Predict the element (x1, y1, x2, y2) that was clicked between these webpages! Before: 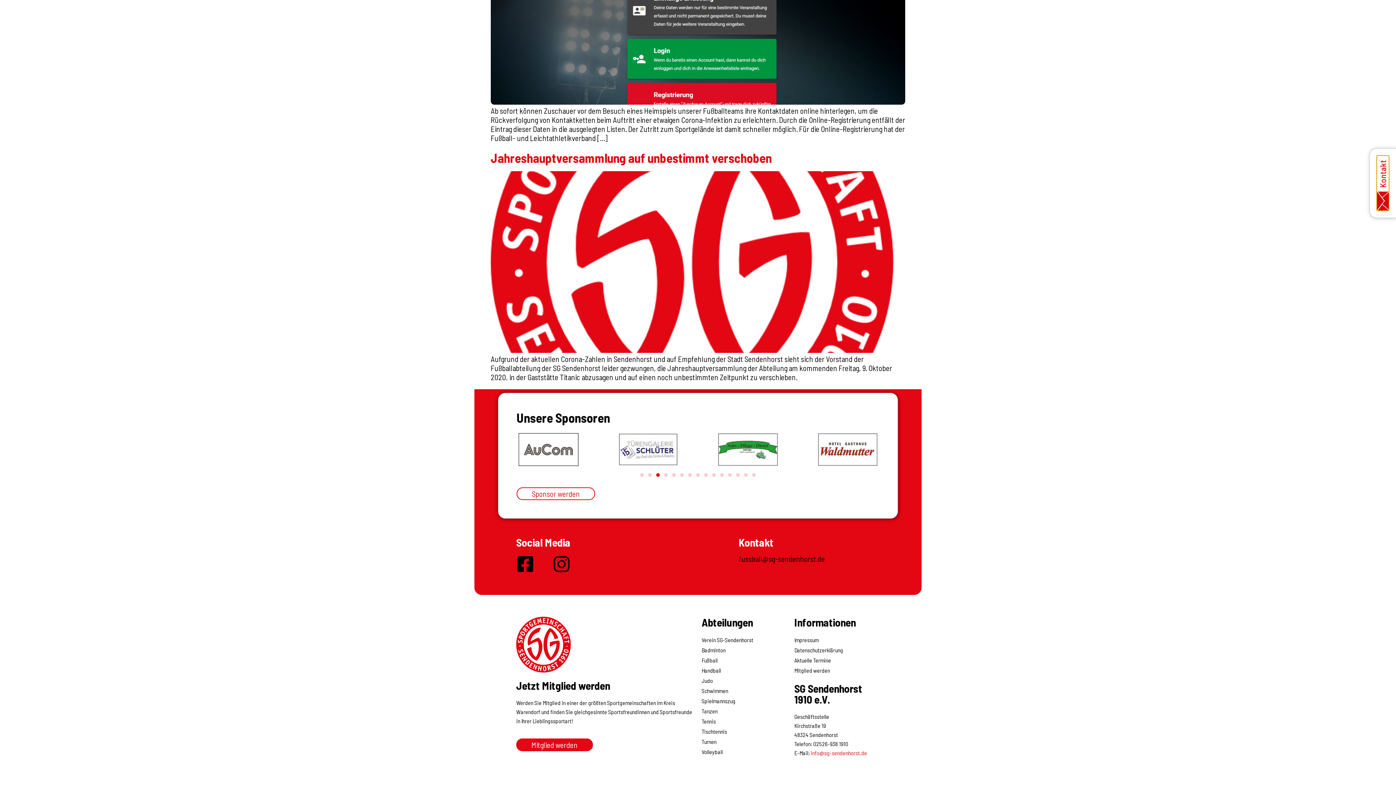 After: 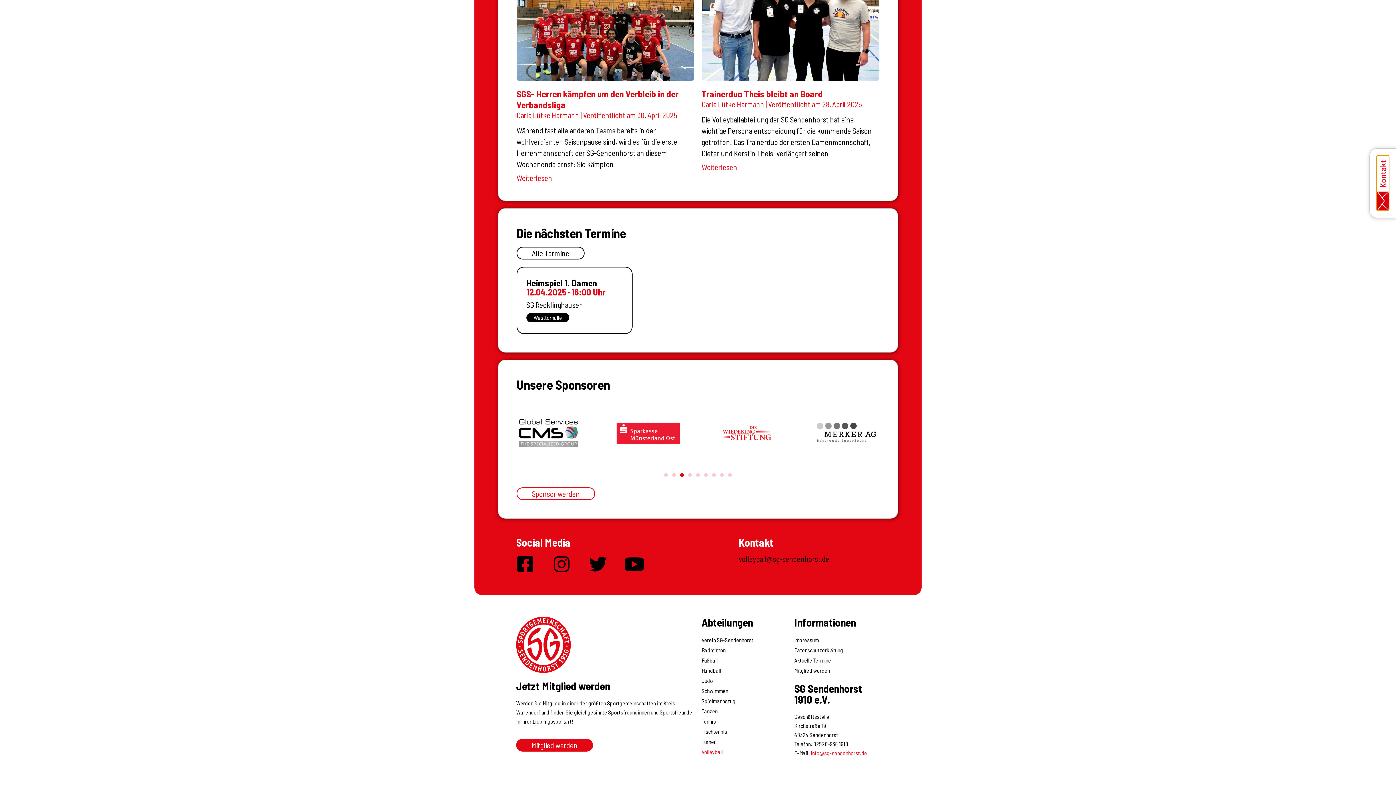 Action: label: Volleyball bbox: (701, 747, 787, 757)